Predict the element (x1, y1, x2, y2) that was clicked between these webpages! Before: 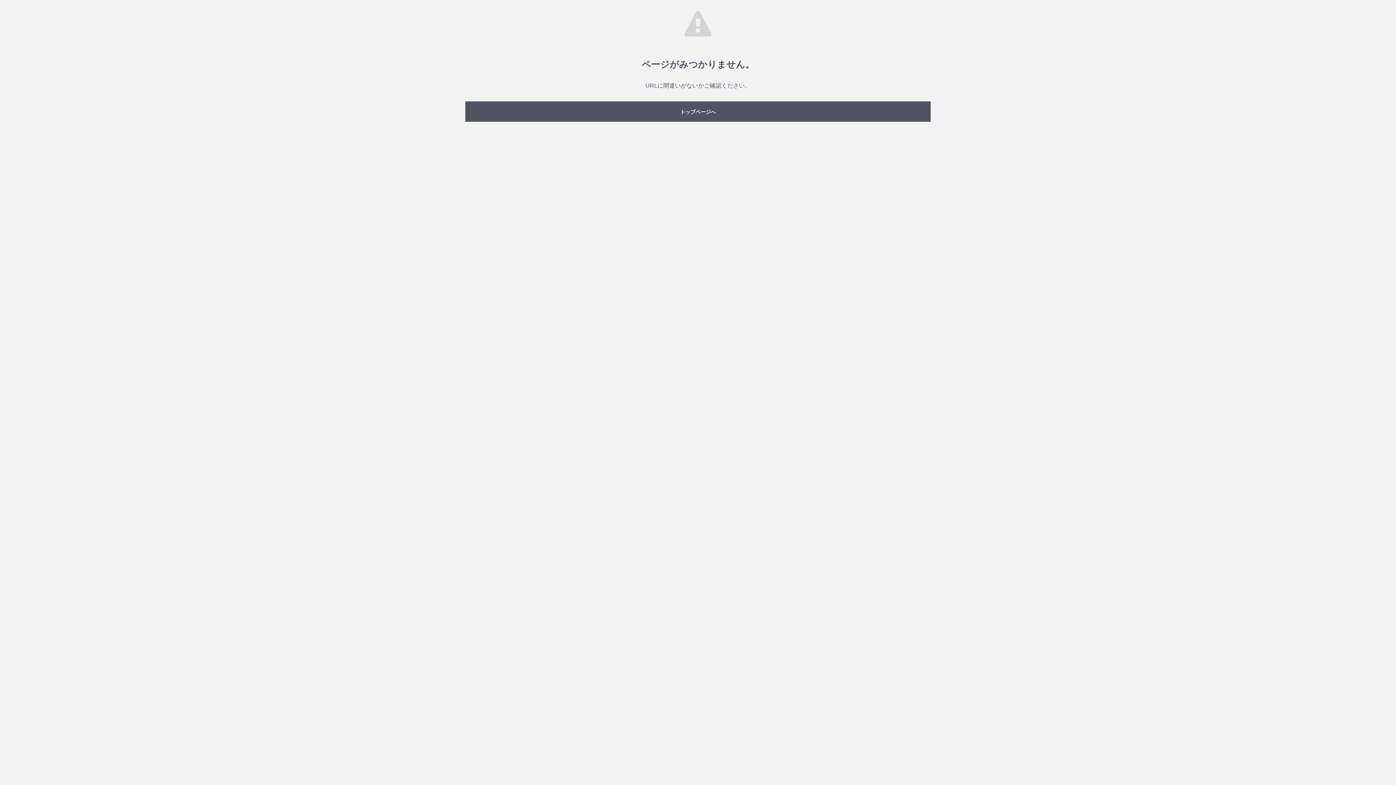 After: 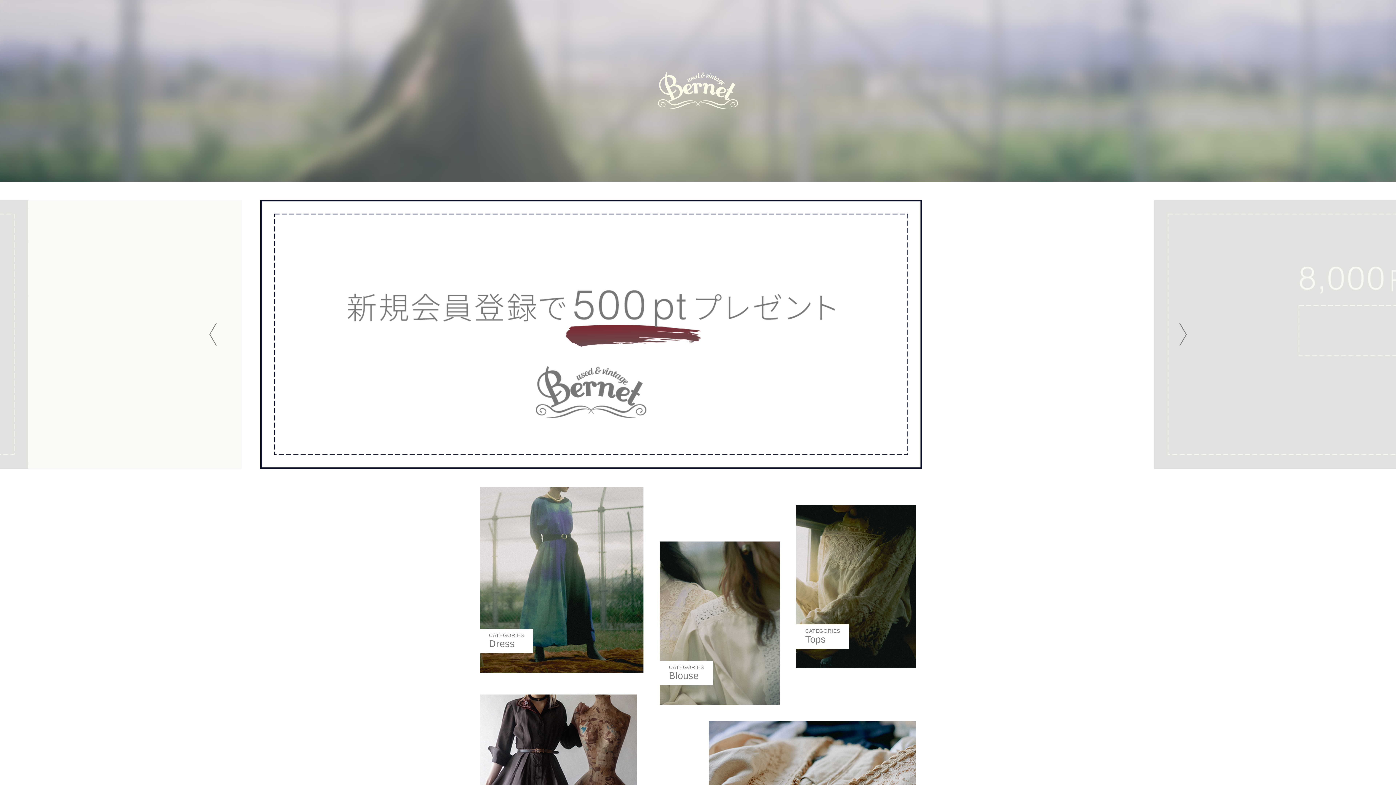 Action: label: トップページへ bbox: (465, 101, 930, 121)